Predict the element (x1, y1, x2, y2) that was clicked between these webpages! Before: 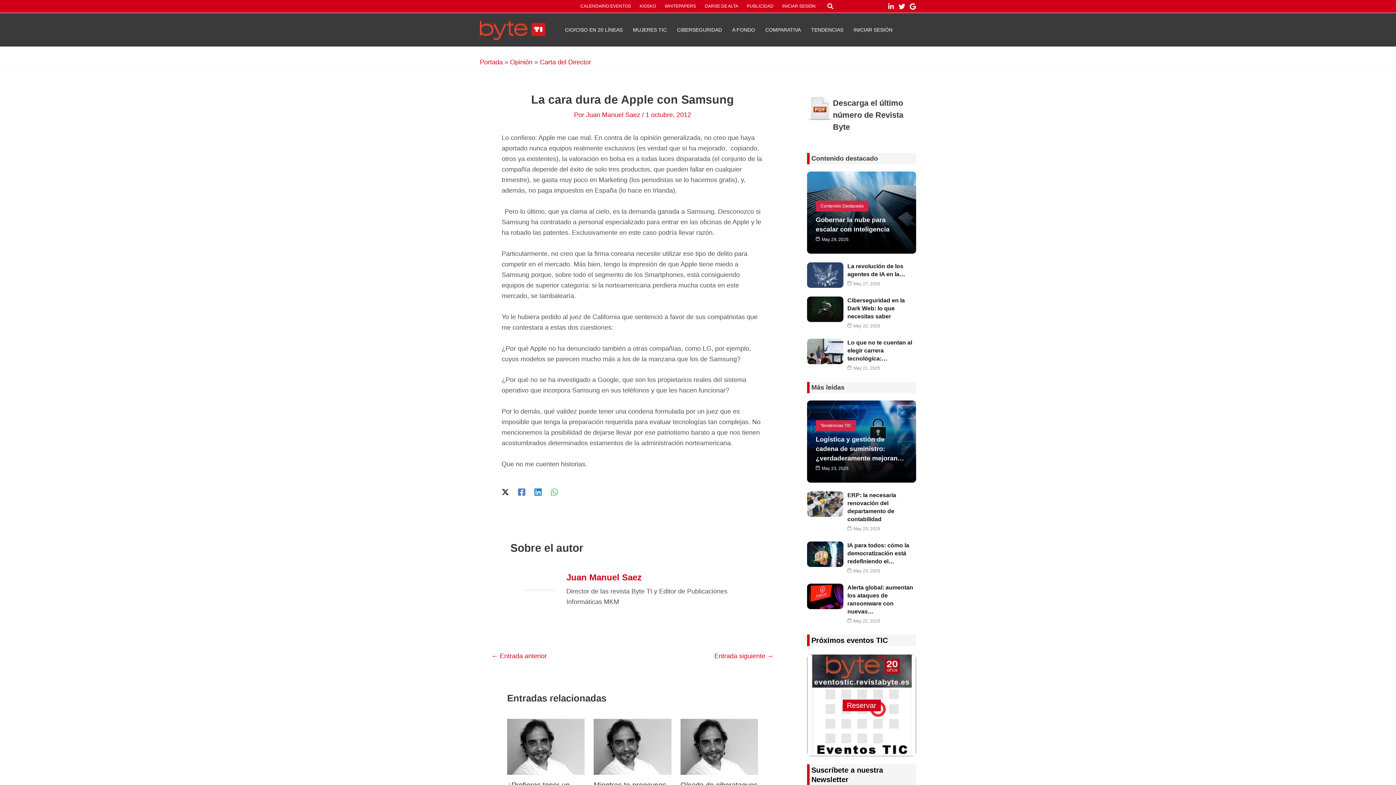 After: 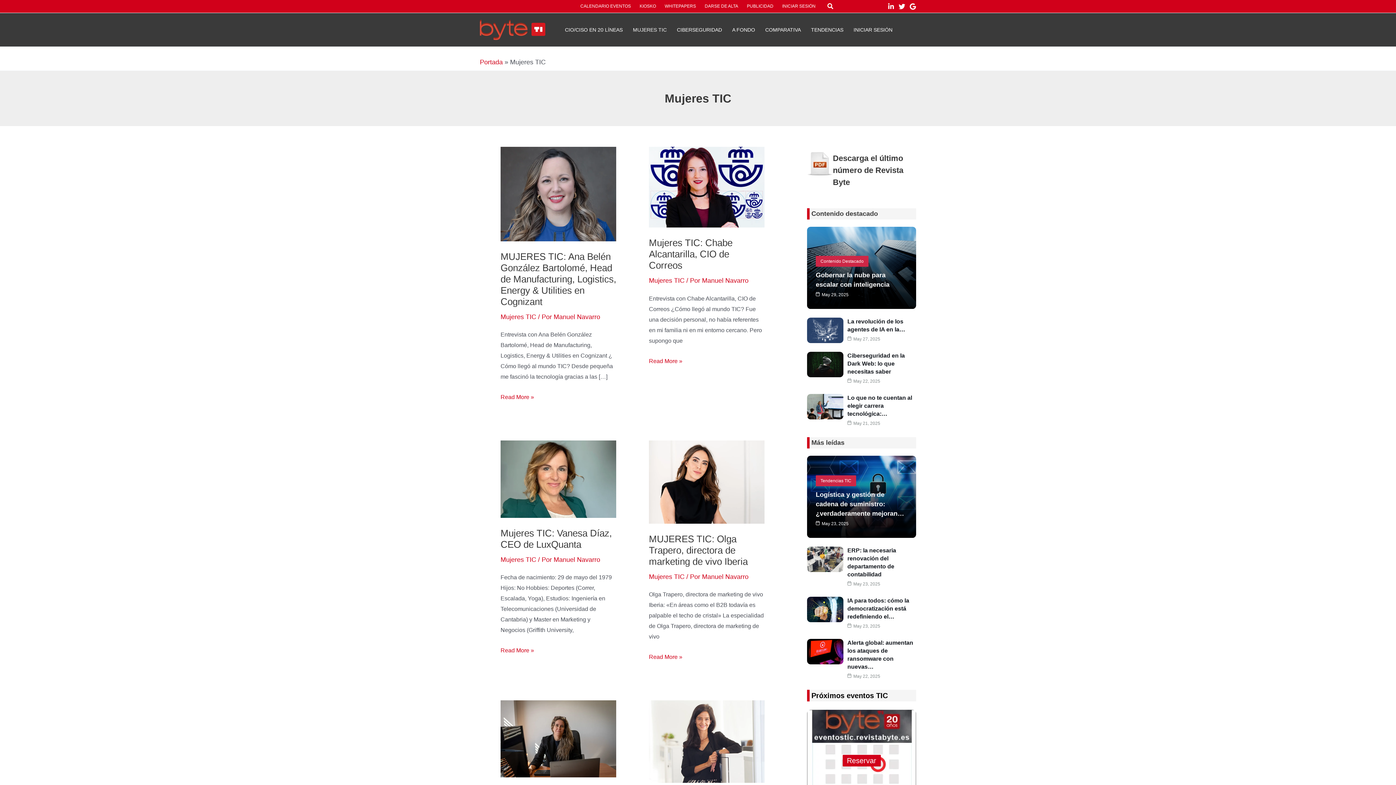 Action: bbox: (628, 18, 672, 40) label: MUJERES TIC